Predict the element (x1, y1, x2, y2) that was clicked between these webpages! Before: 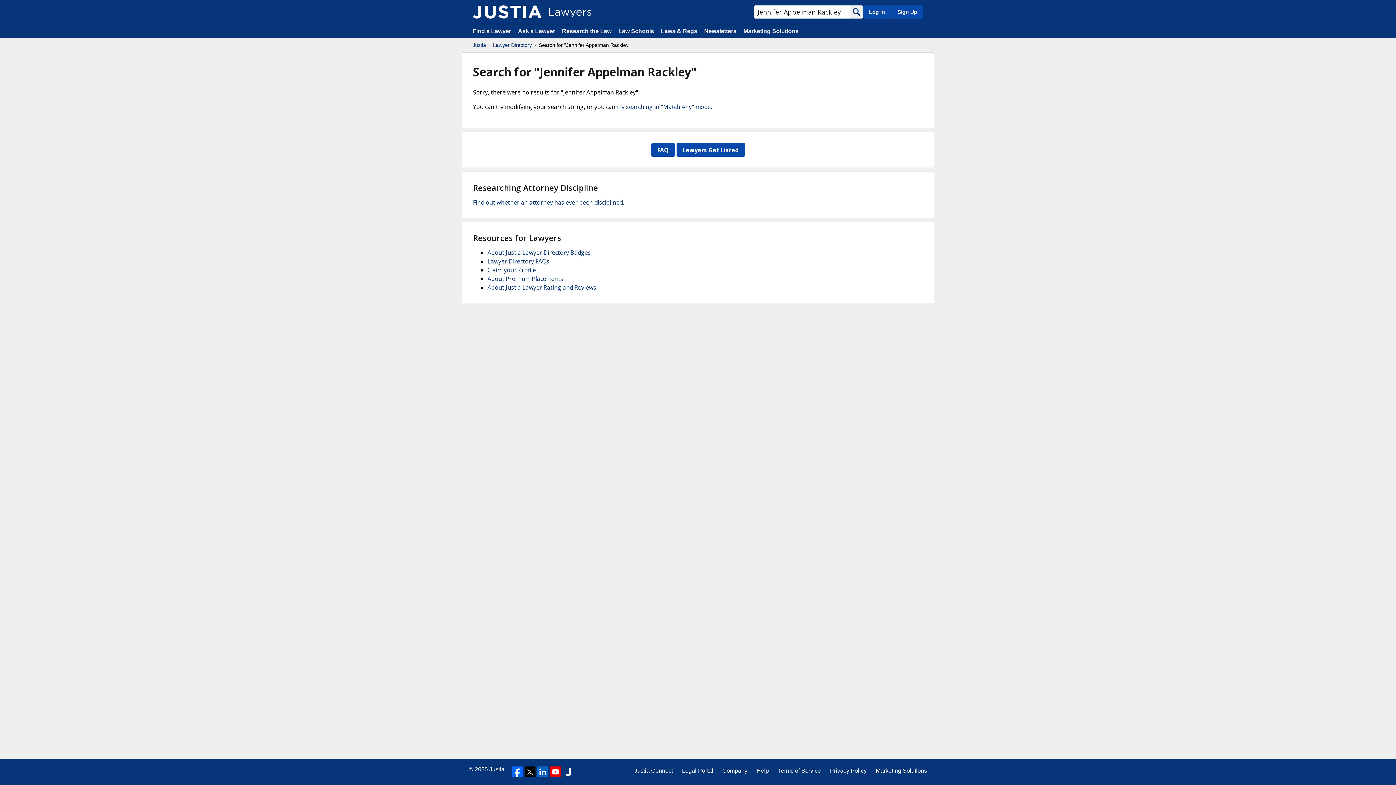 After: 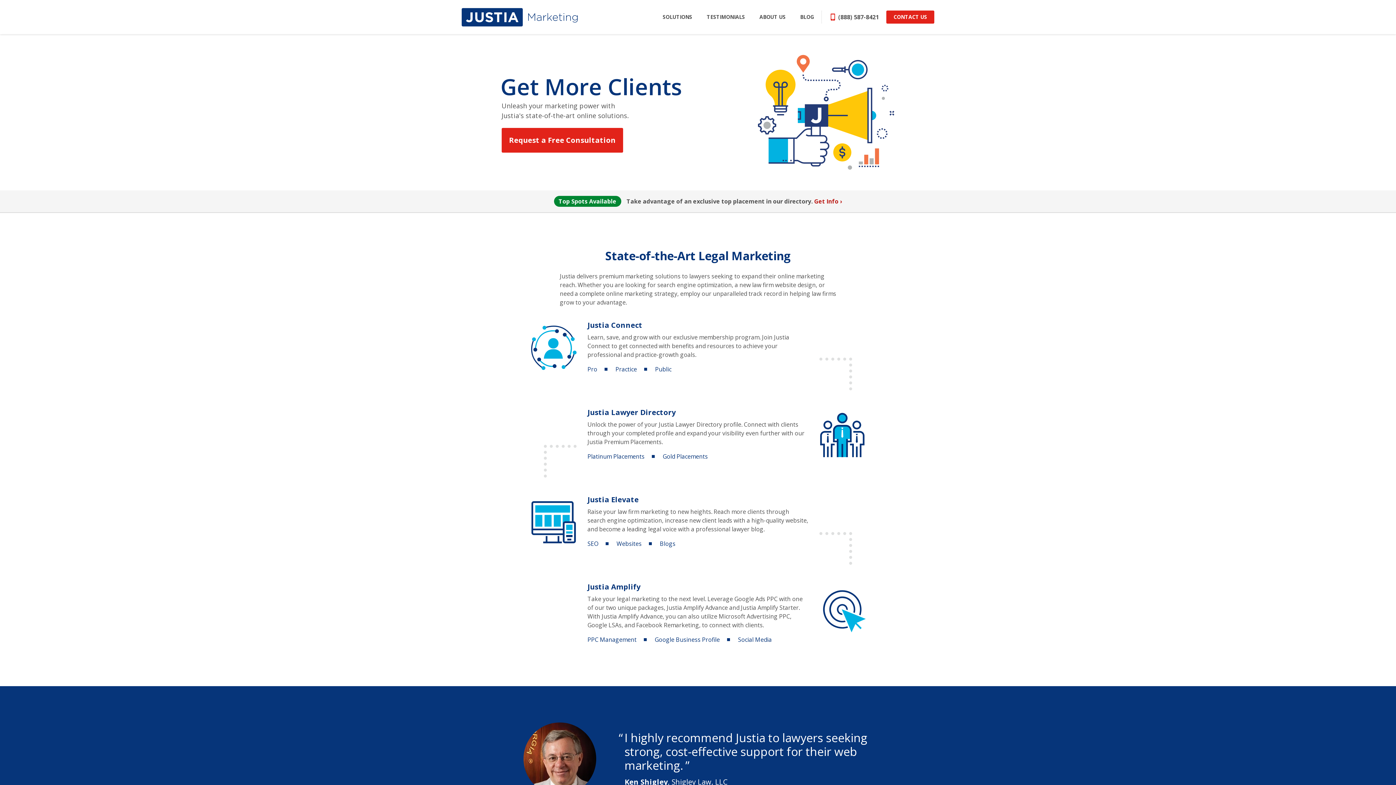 Action: label: Marketing Solutions bbox: (743, 28, 798, 34)